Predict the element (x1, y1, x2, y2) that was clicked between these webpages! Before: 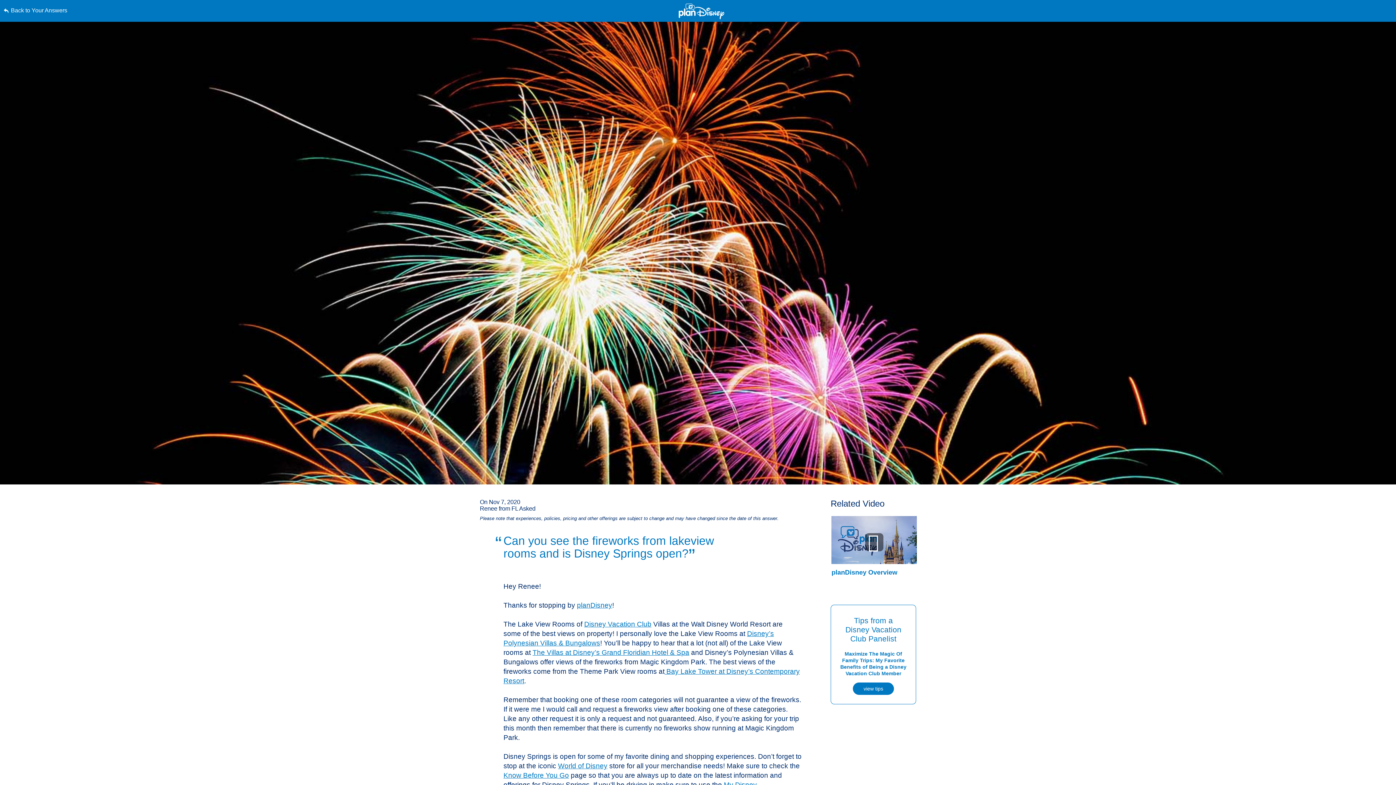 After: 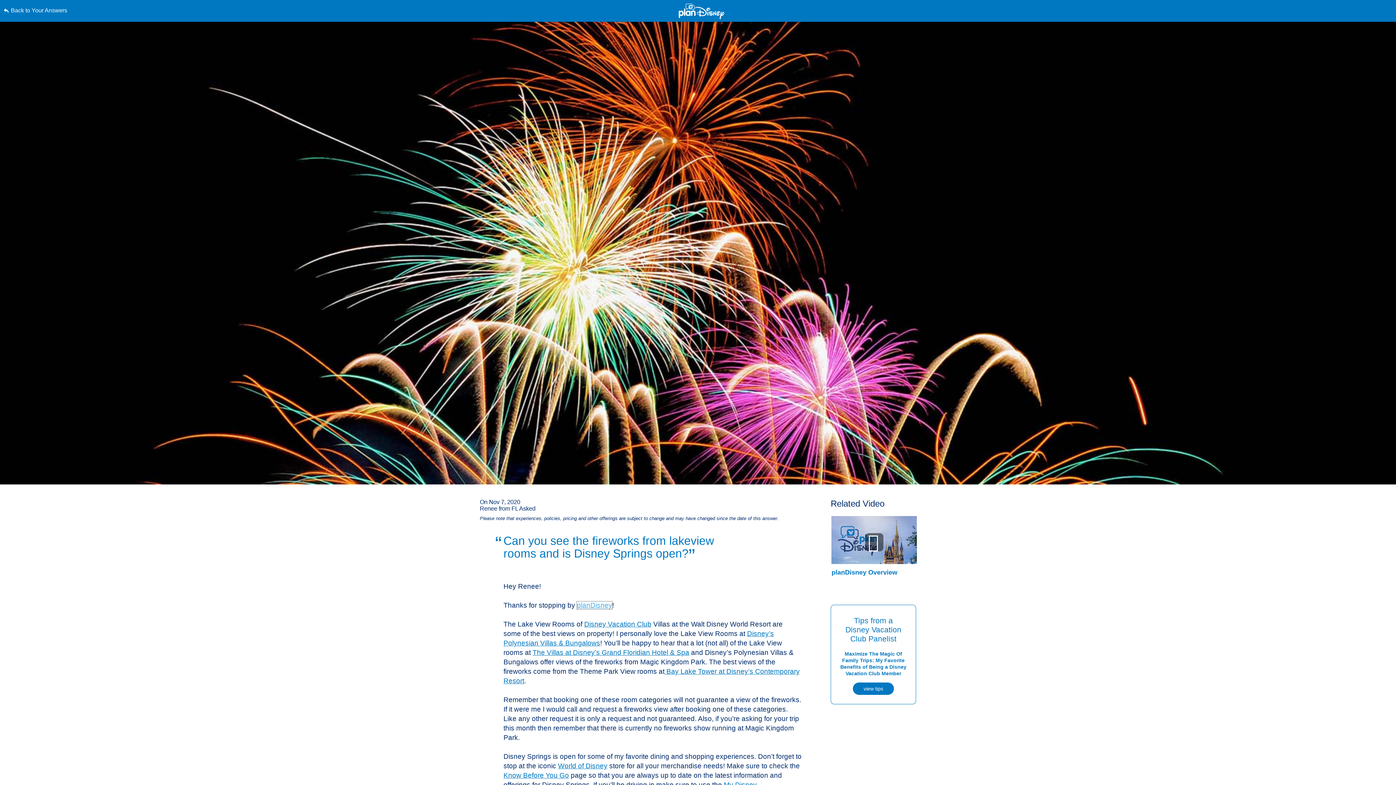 Action: label: planDisney bbox: (577, 601, 612, 609)